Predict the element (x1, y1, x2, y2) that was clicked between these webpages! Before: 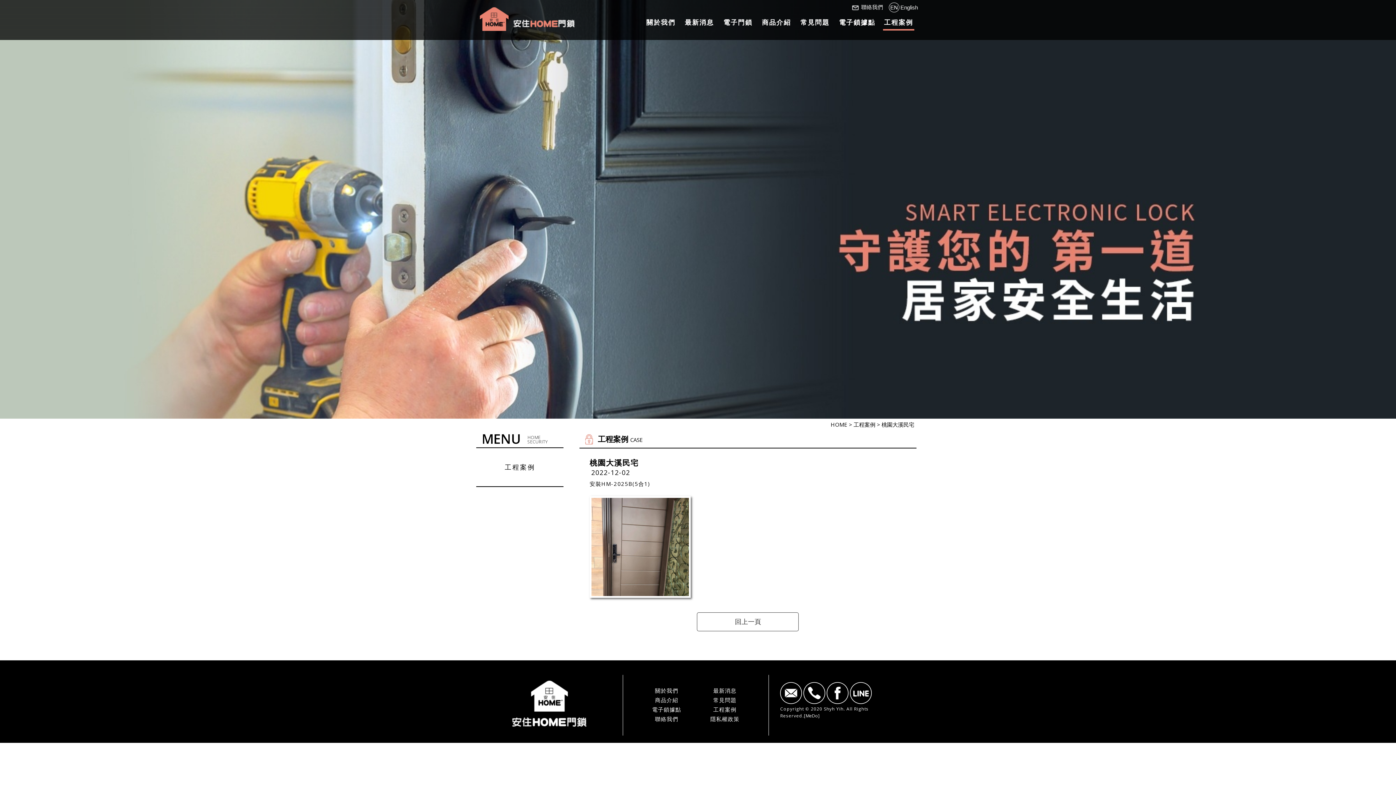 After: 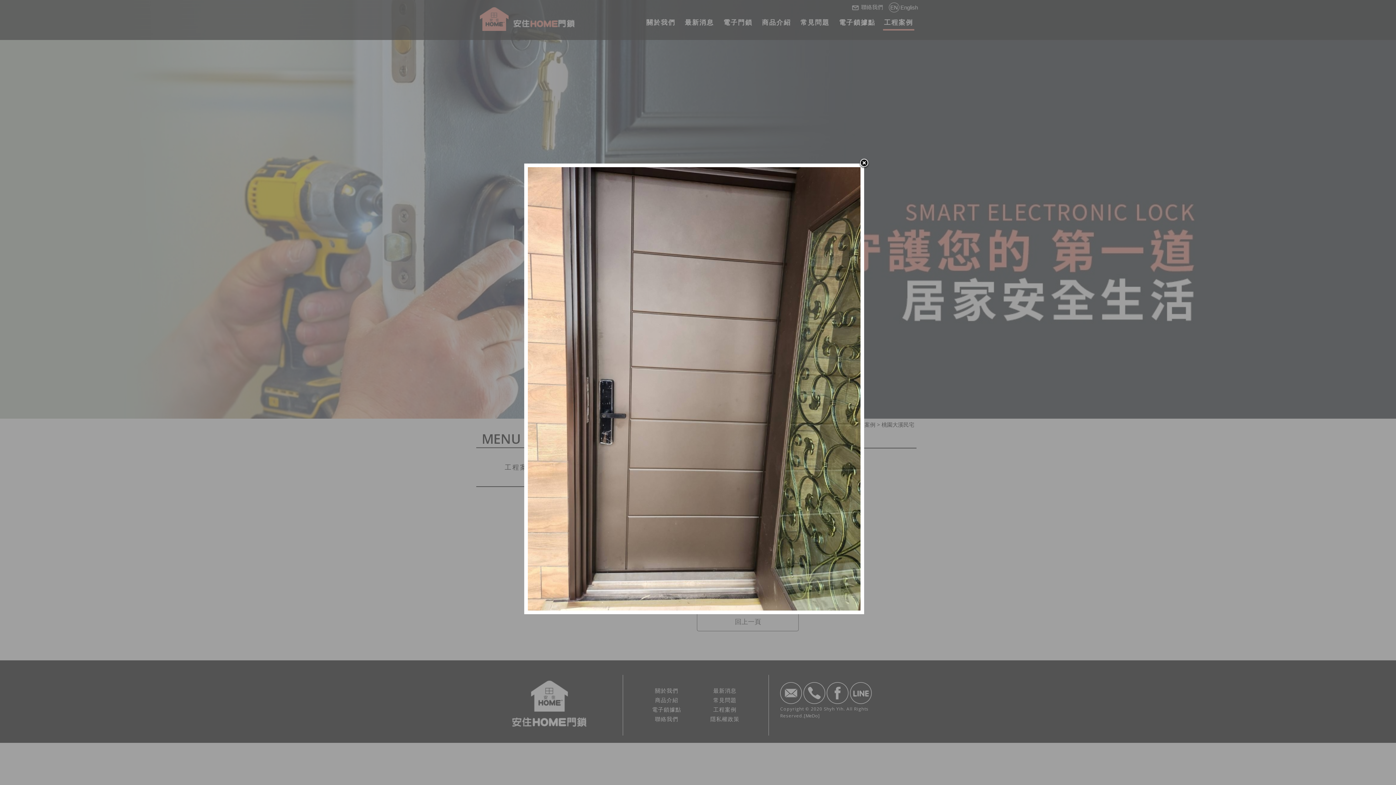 Action: bbox: (589, 496, 690, 598)